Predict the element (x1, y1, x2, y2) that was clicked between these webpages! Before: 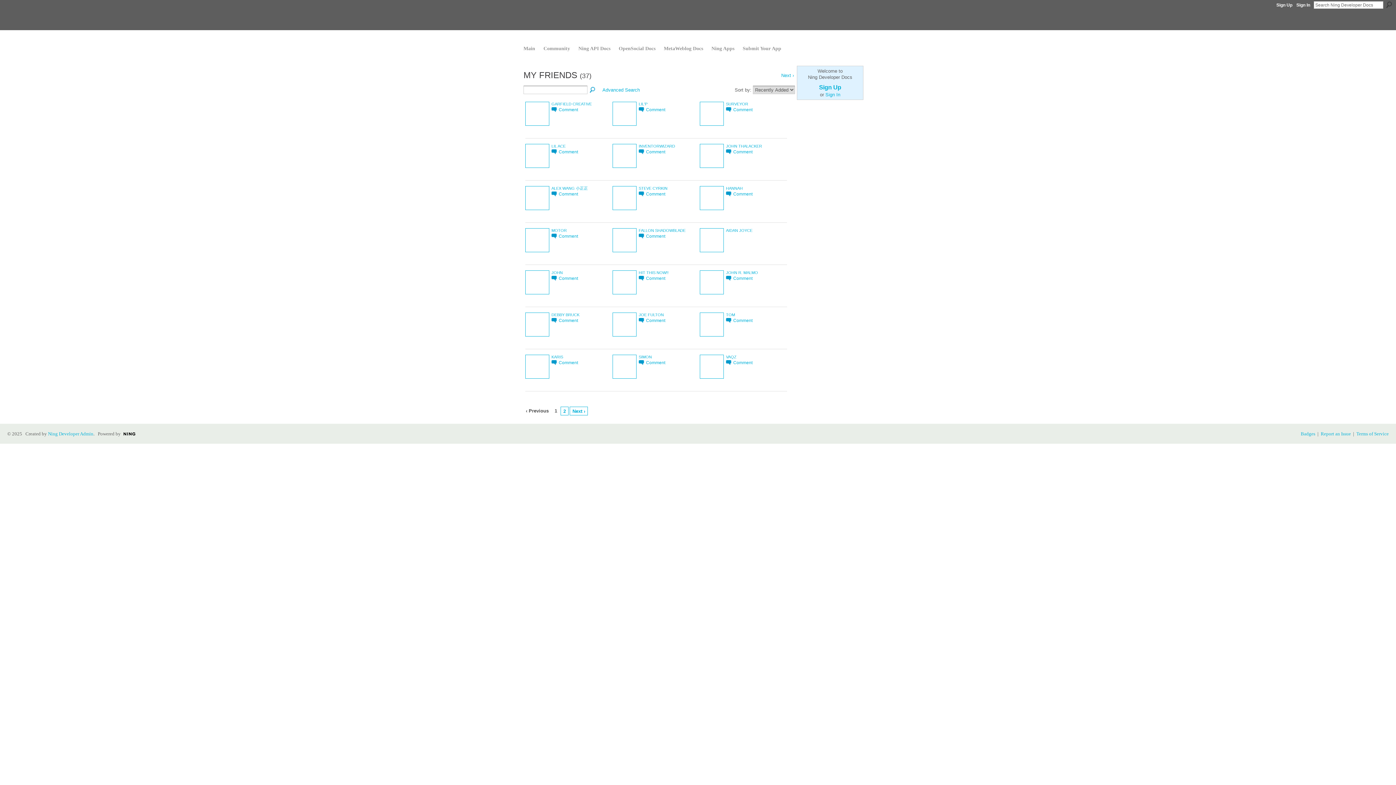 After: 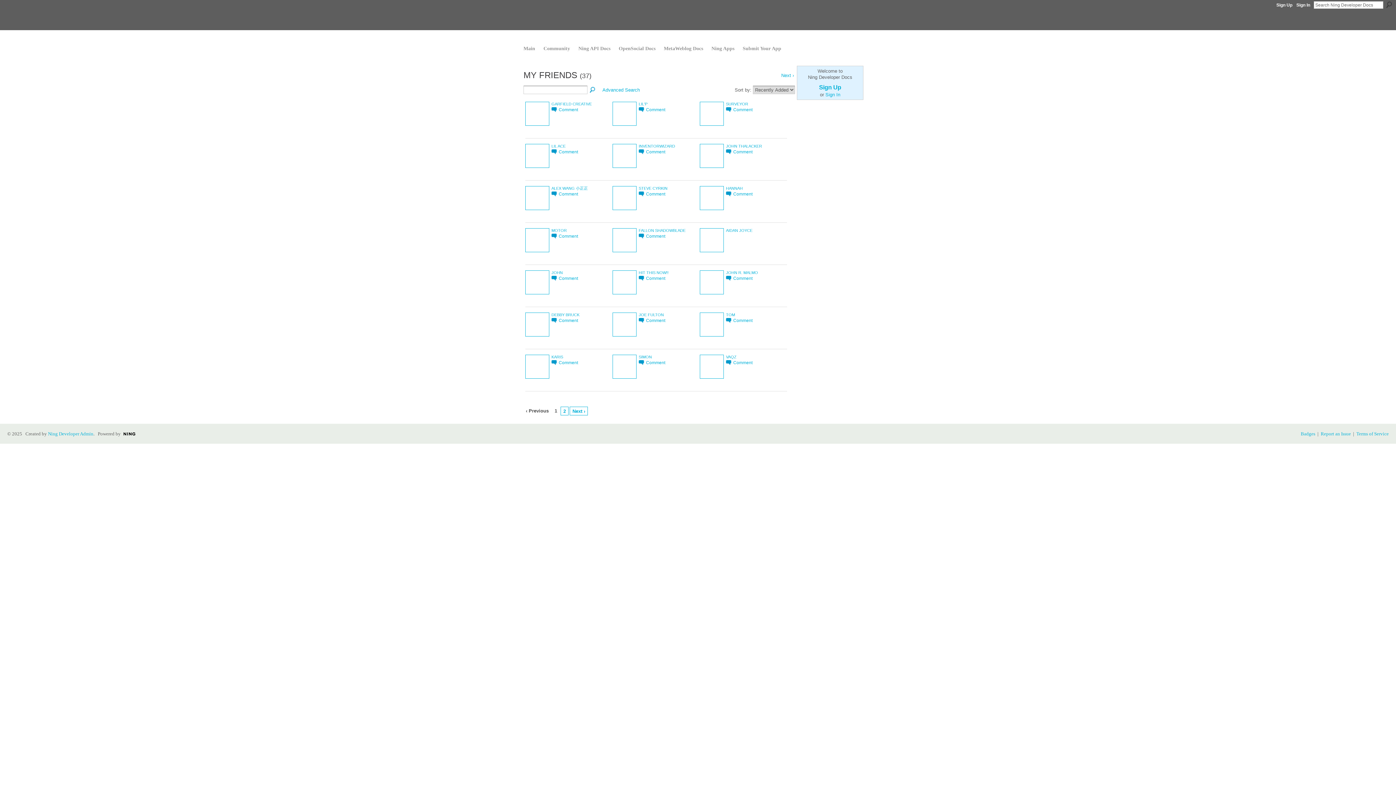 Action: bbox: (711, 45, 734, 51) label: Ning Apps